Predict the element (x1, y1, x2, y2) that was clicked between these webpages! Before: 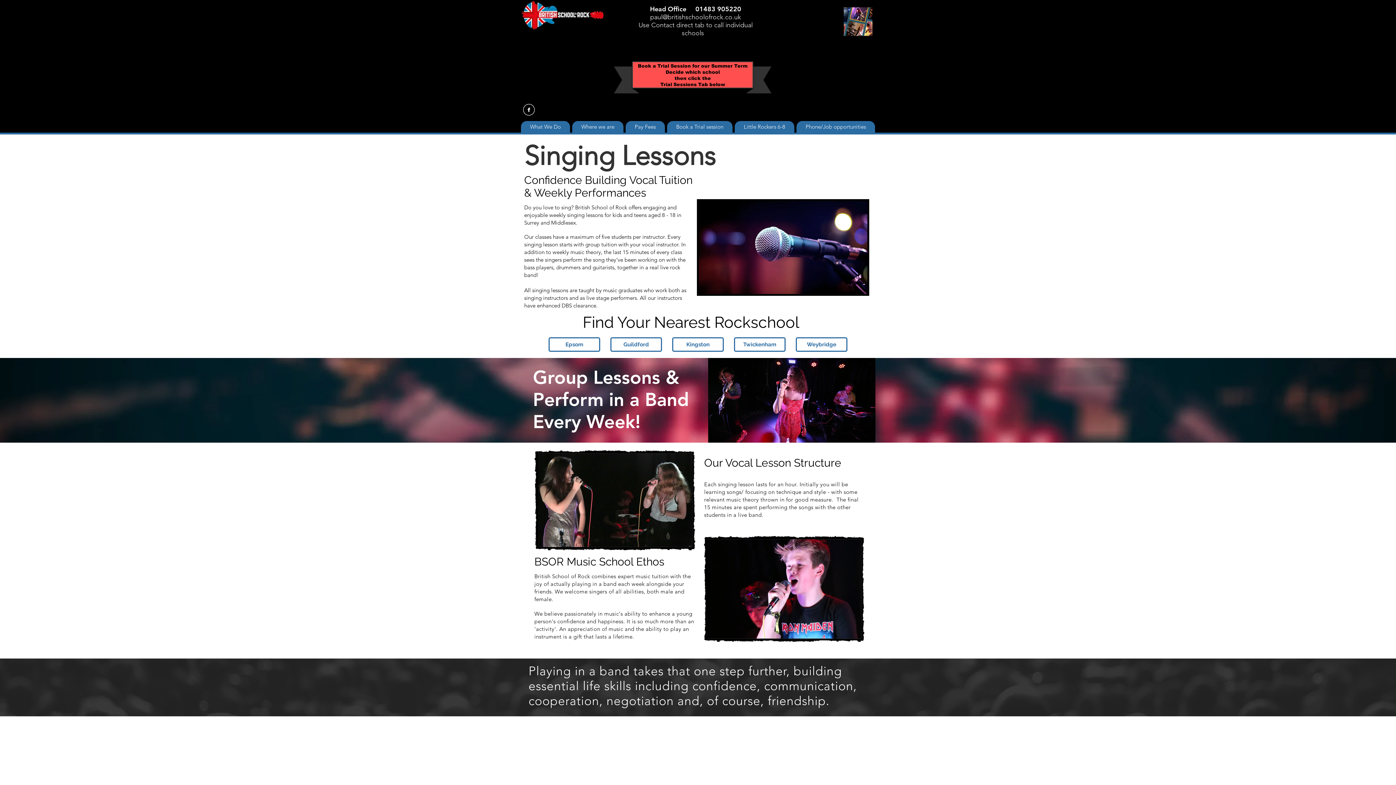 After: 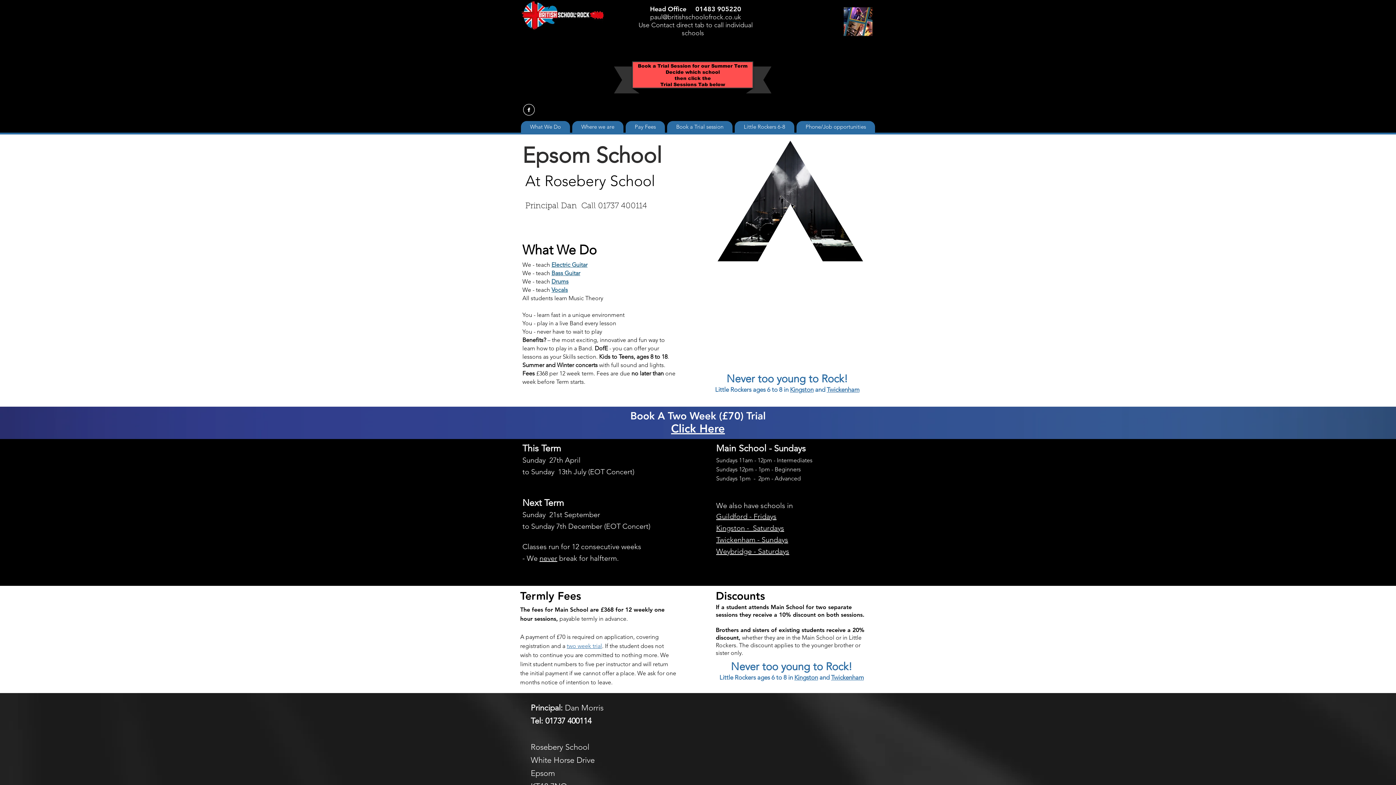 Action: bbox: (548, 337, 600, 352) label: Epsom